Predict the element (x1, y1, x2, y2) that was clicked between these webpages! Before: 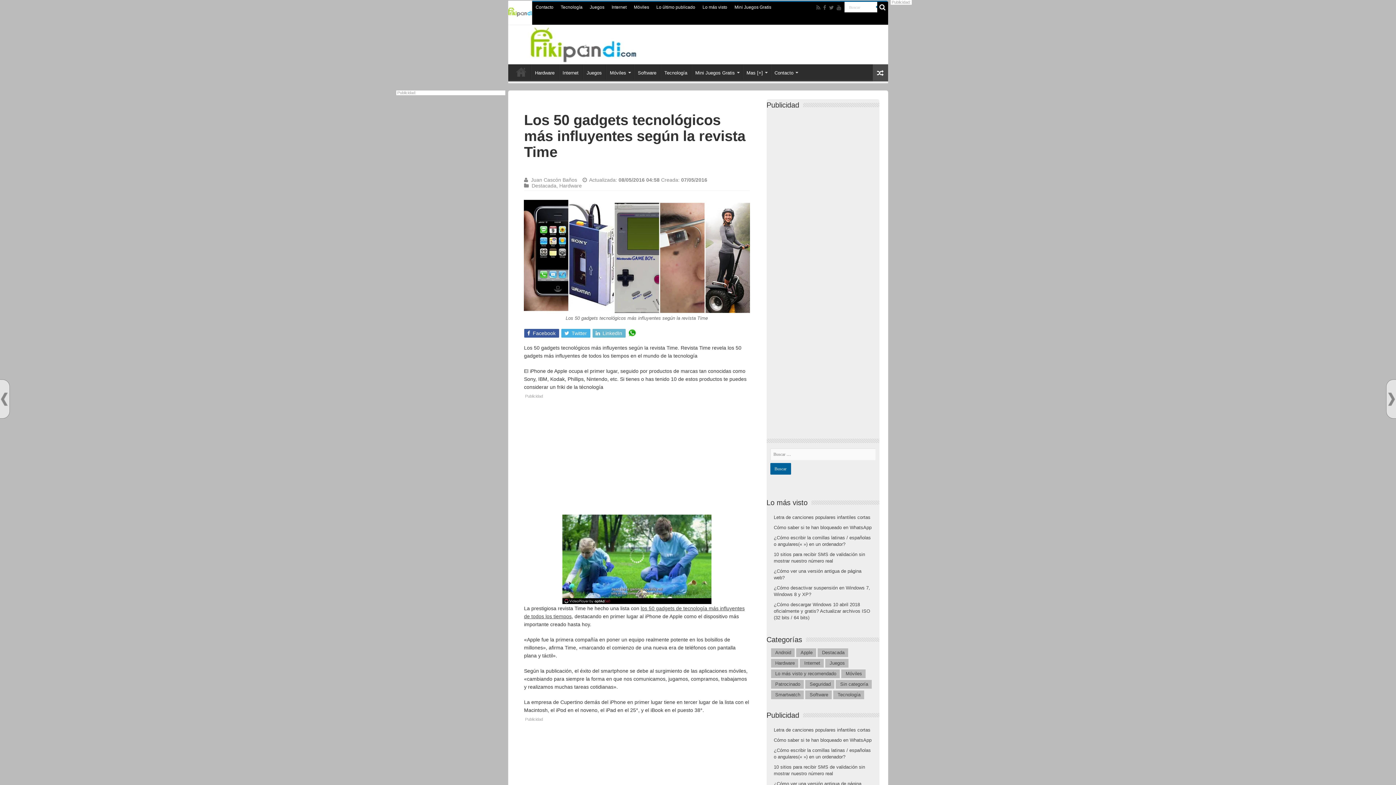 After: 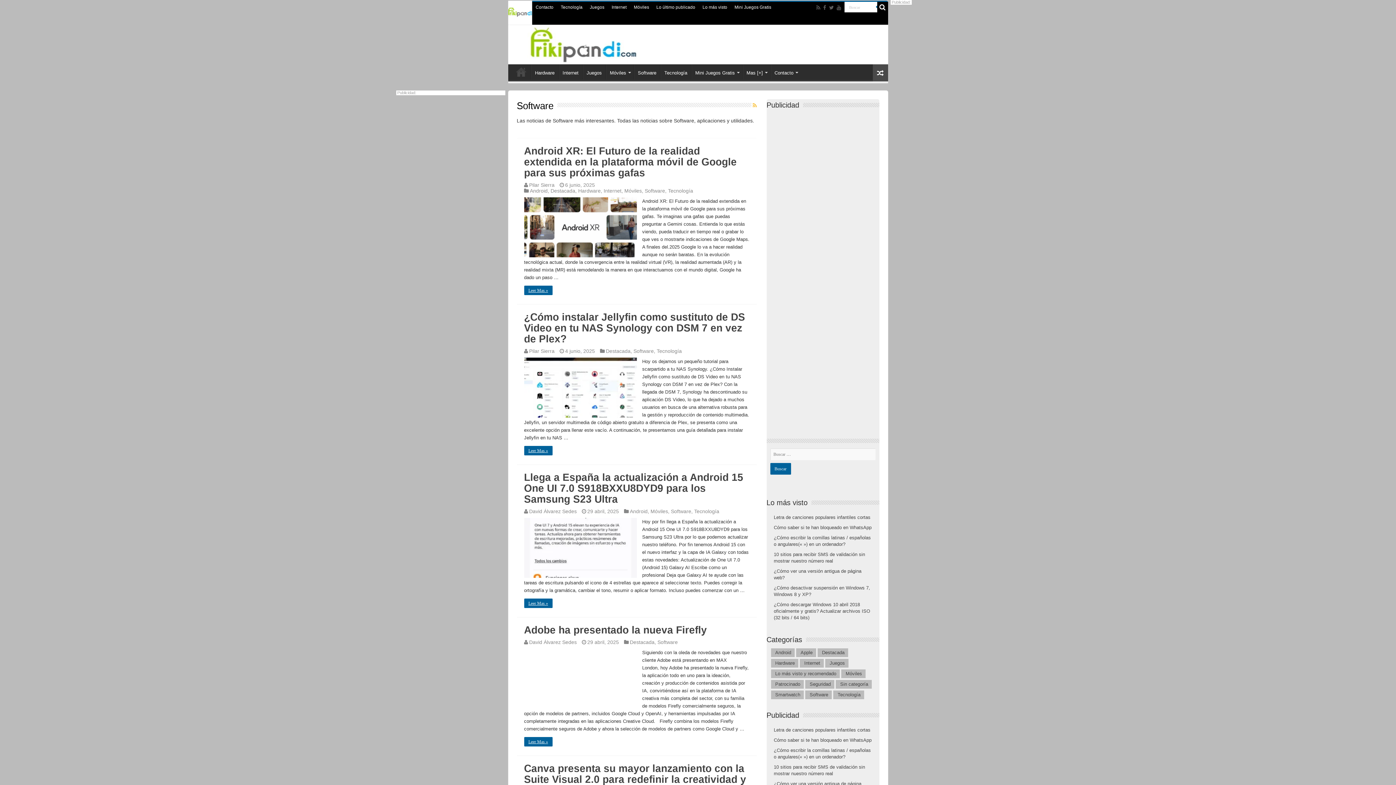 Action: bbox: (809, 692, 832, 697) label: Software